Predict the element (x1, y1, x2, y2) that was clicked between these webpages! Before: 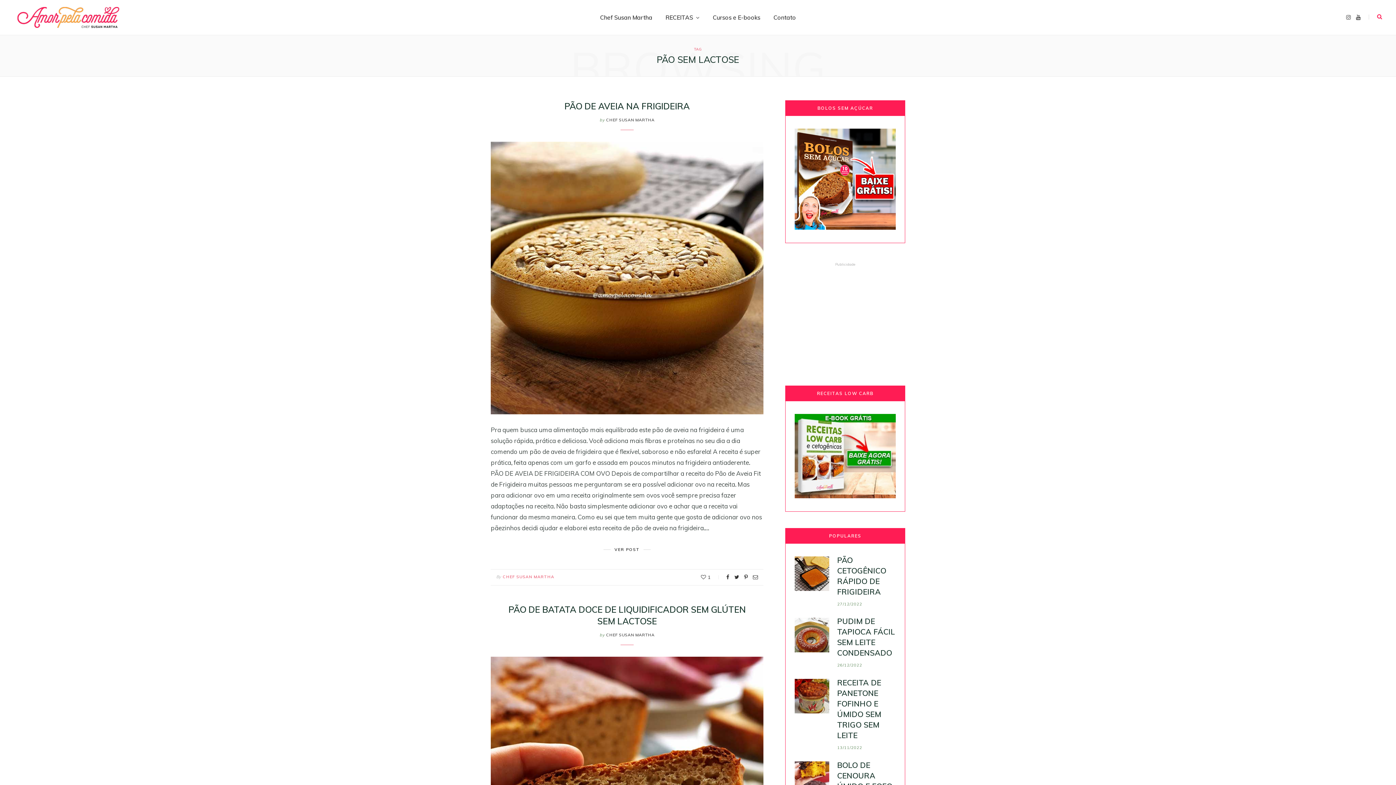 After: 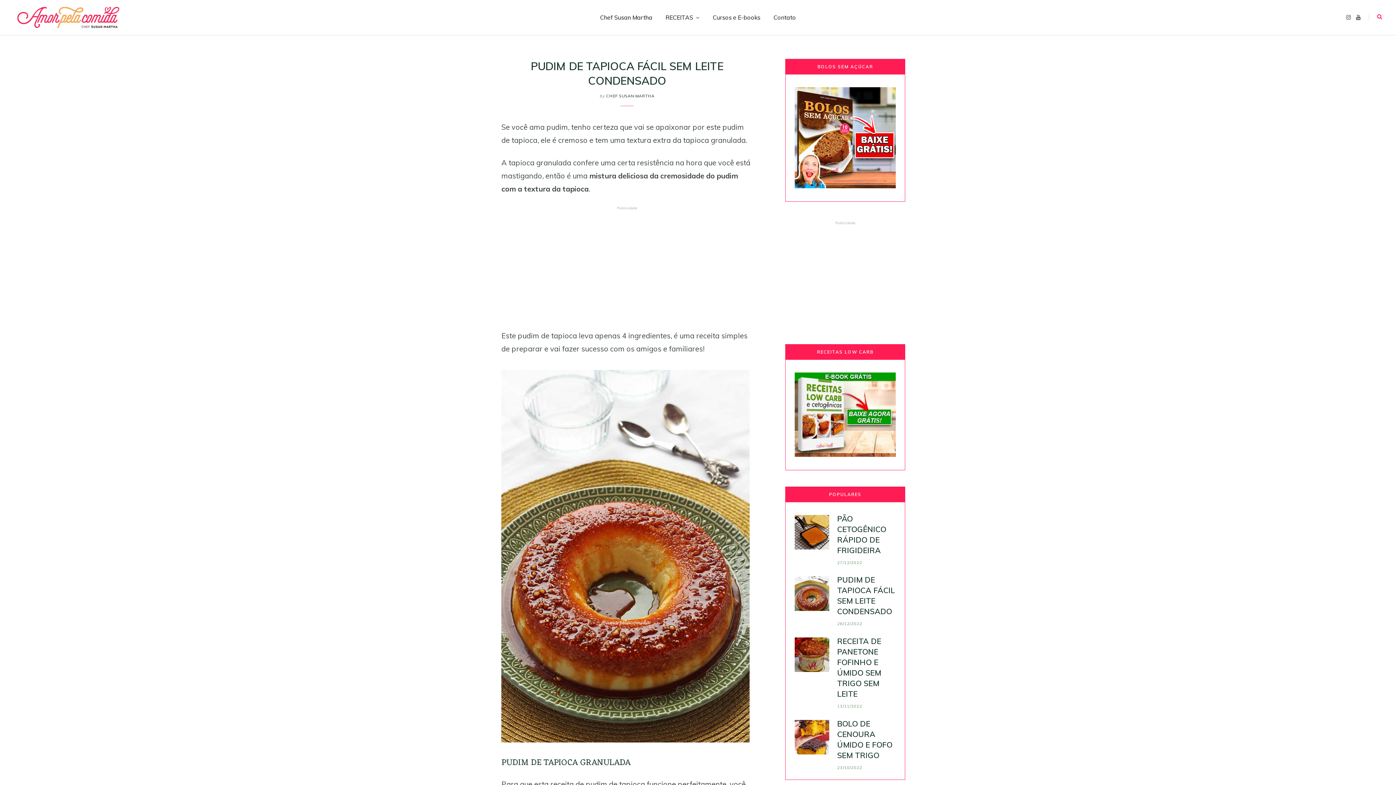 Action: label: 26/12/2022 bbox: (837, 663, 862, 668)